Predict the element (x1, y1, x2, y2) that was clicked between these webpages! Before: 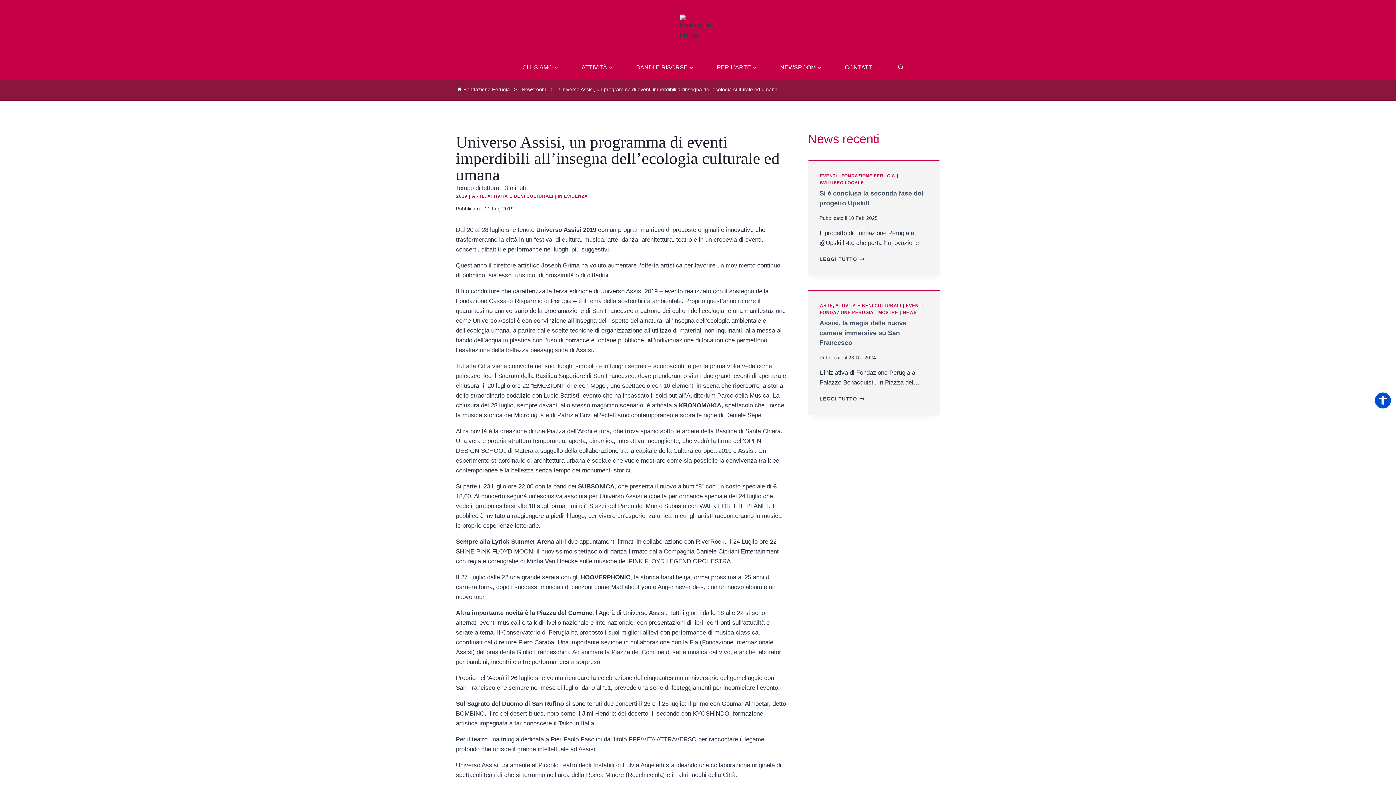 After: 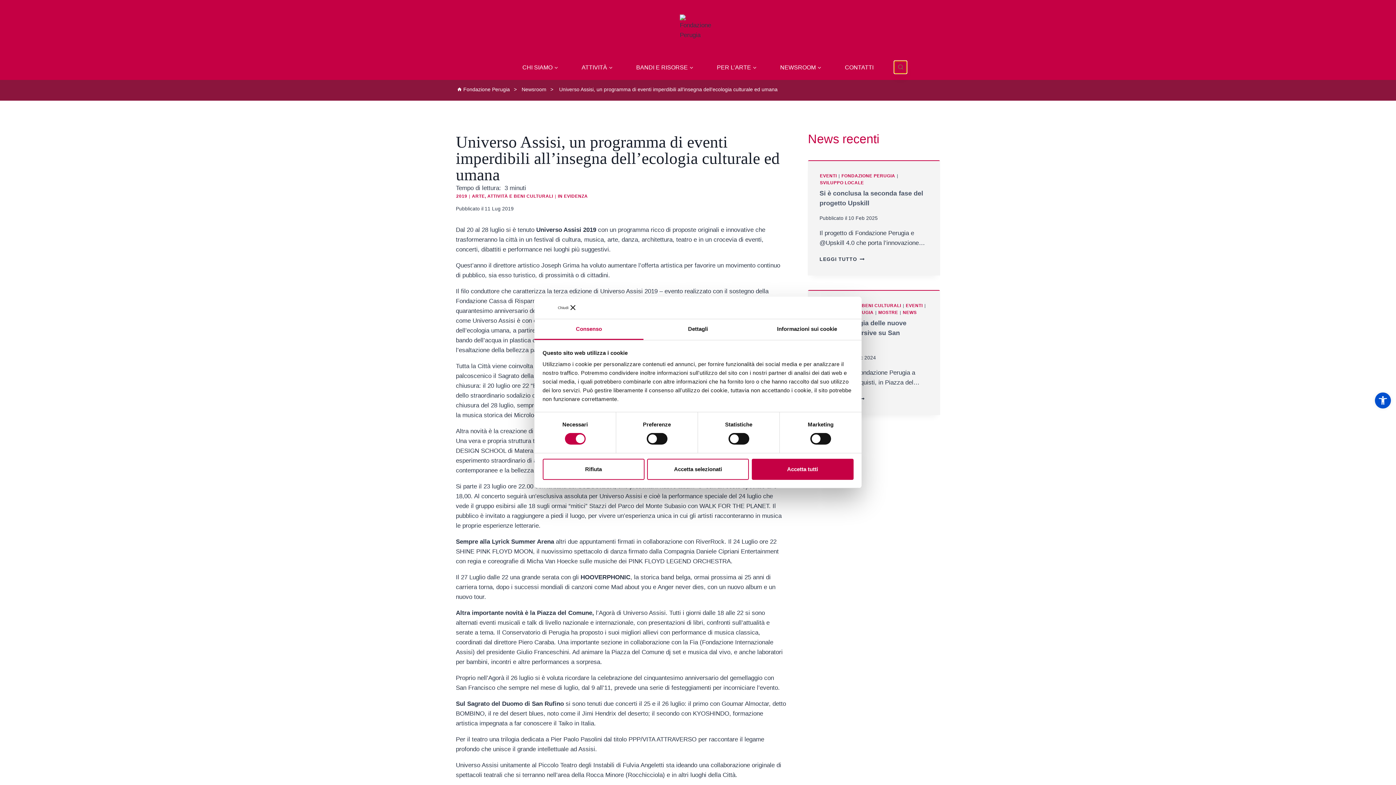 Action: label: Visualizza il modulo di ricerca bbox: (894, 61, 906, 73)